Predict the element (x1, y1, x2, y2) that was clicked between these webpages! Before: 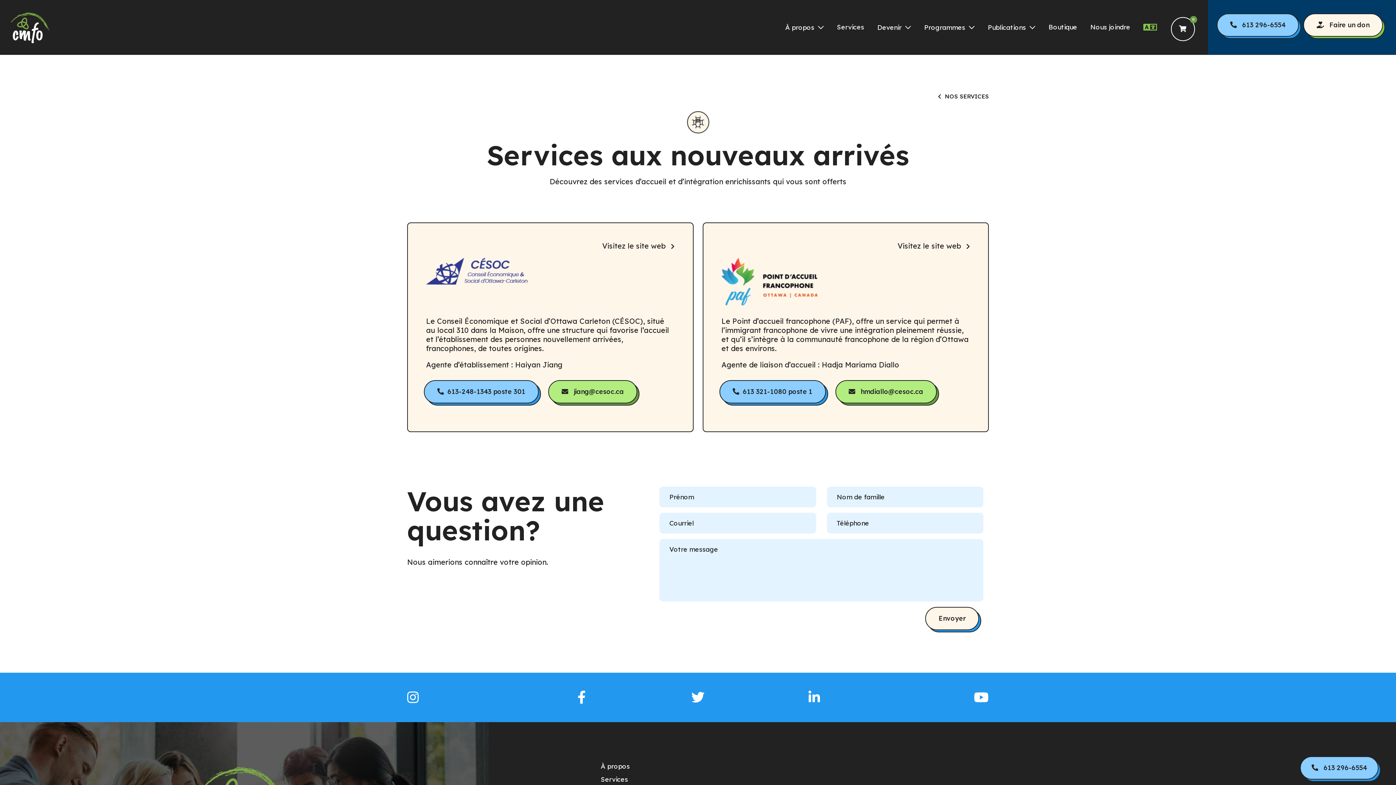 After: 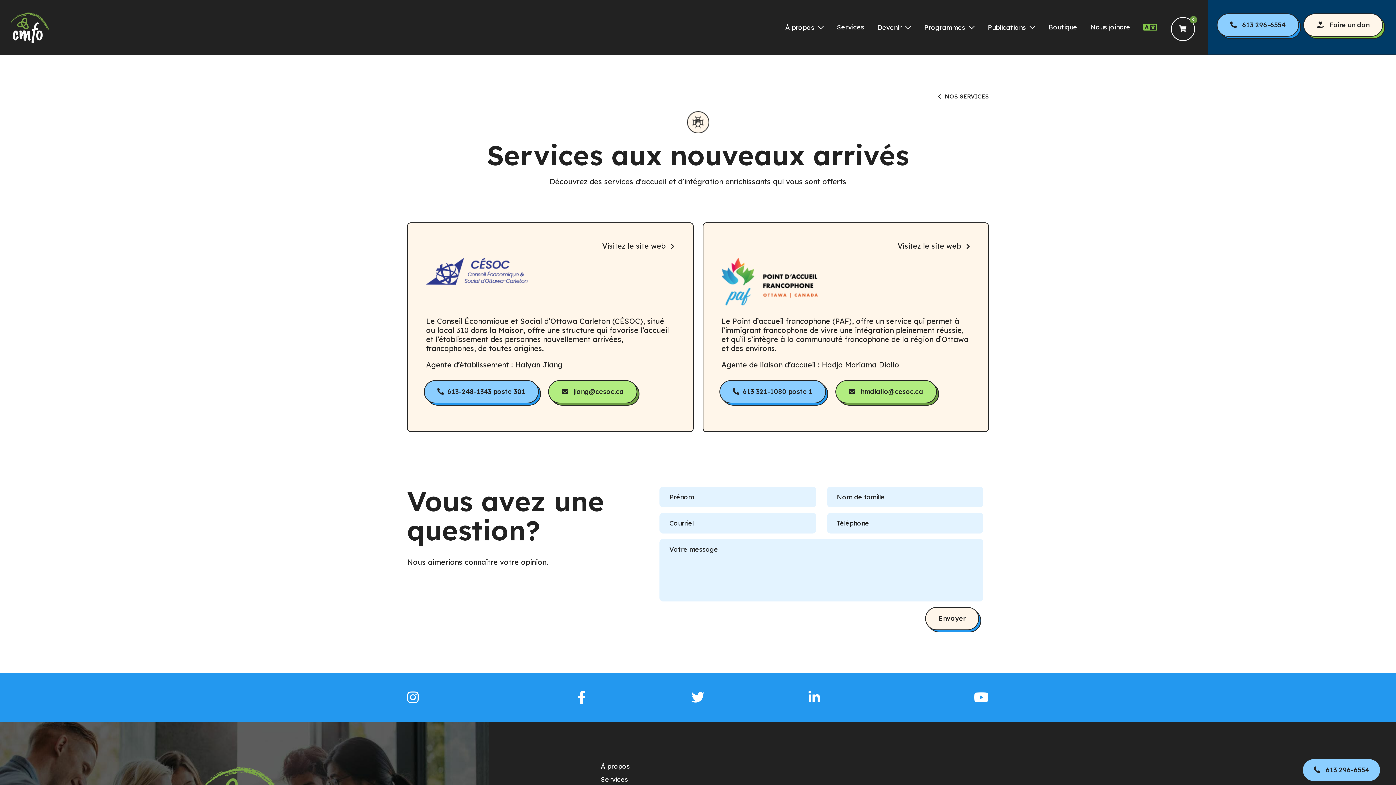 Action: bbox: (1302, 758, 1381, 782) label: 613 296-6554